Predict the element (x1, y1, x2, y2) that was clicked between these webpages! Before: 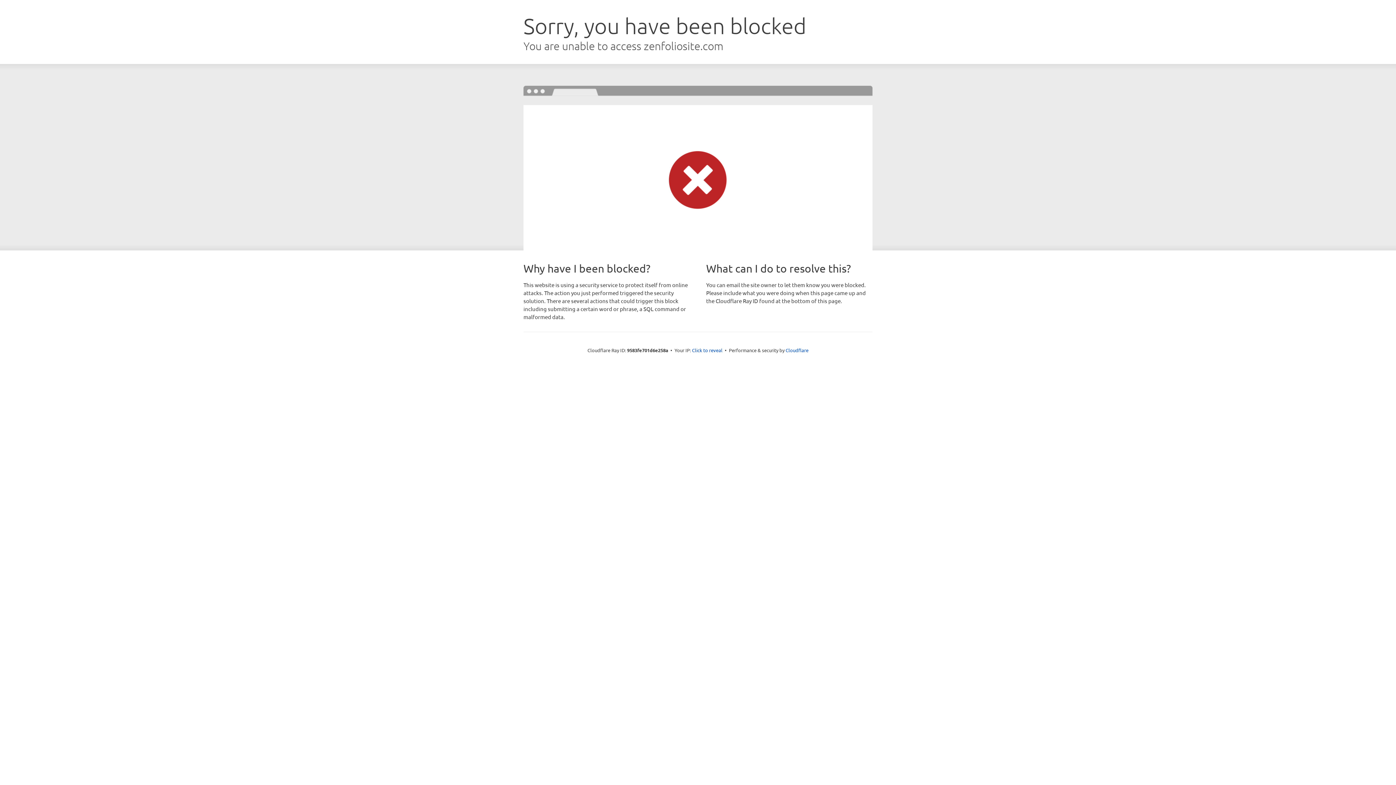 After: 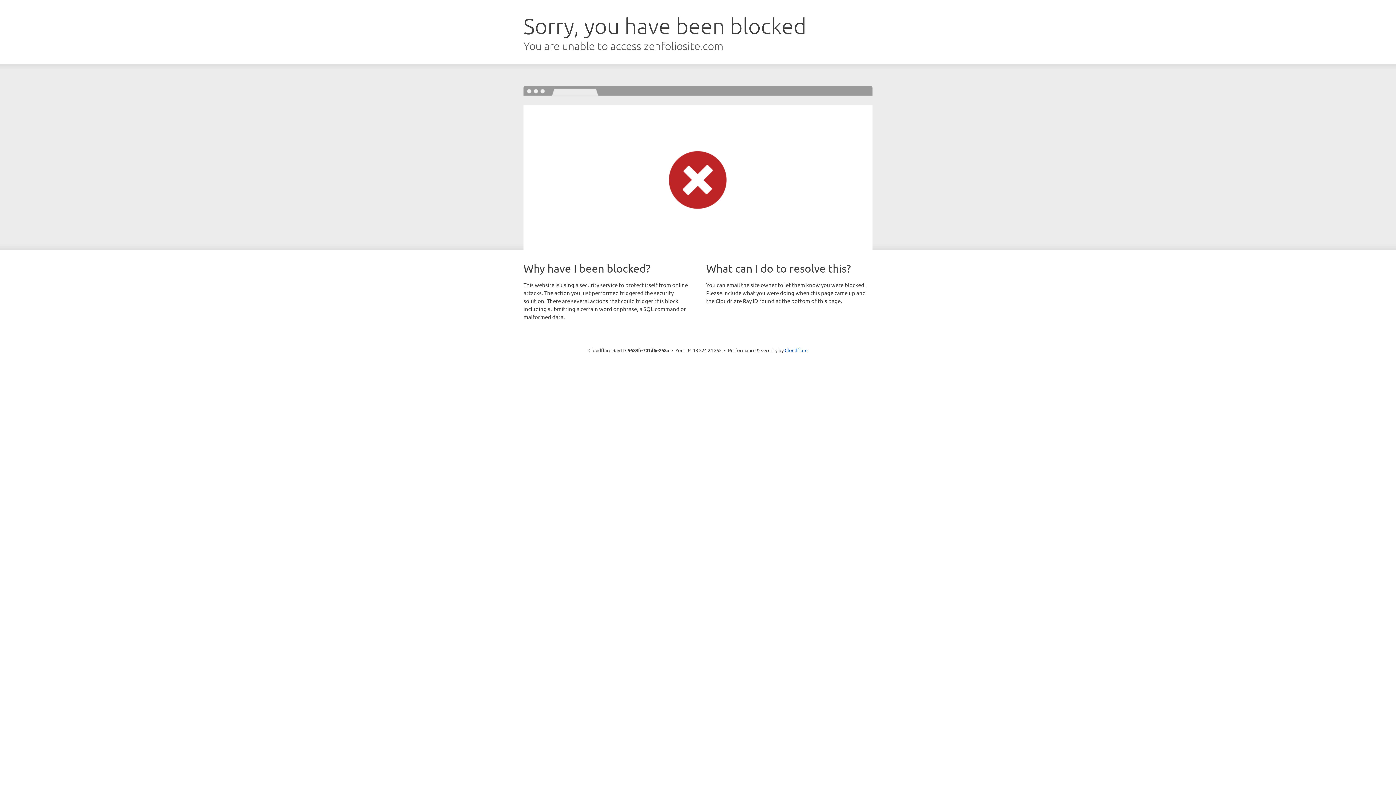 Action: bbox: (692, 346, 722, 353) label: Click to reveal